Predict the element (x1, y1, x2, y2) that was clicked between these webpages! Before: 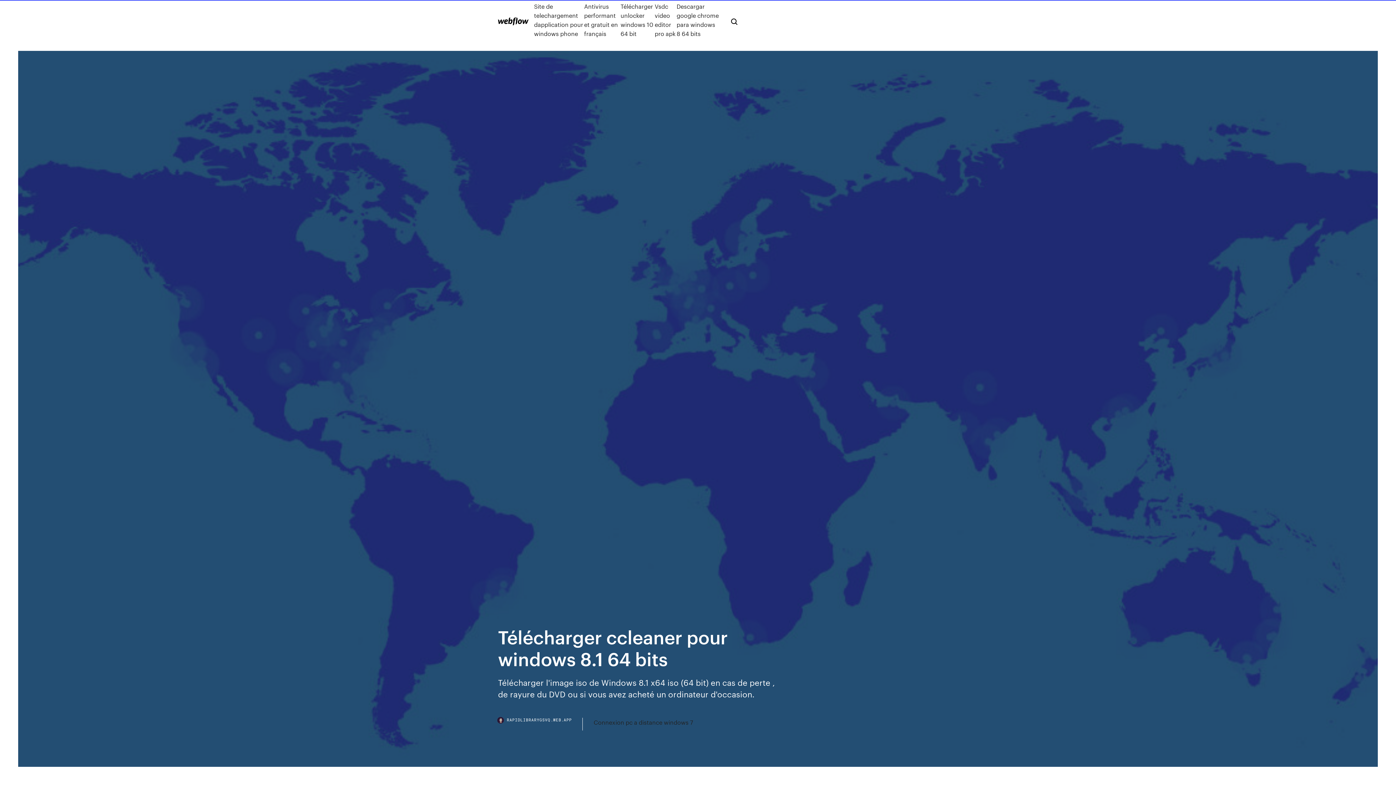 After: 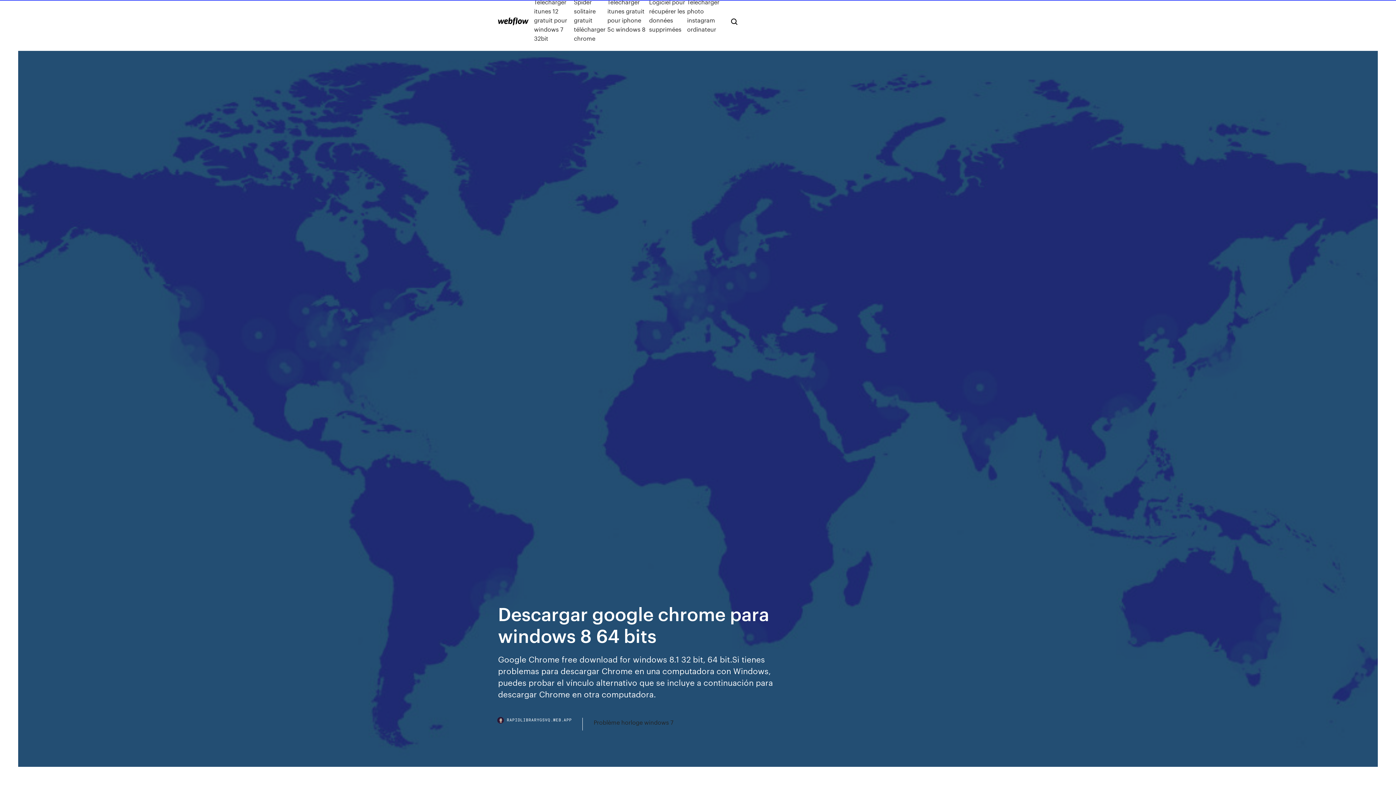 Action: bbox: (676, 1, 719, 38) label: Descargar google chrome para windows 8 64 bits